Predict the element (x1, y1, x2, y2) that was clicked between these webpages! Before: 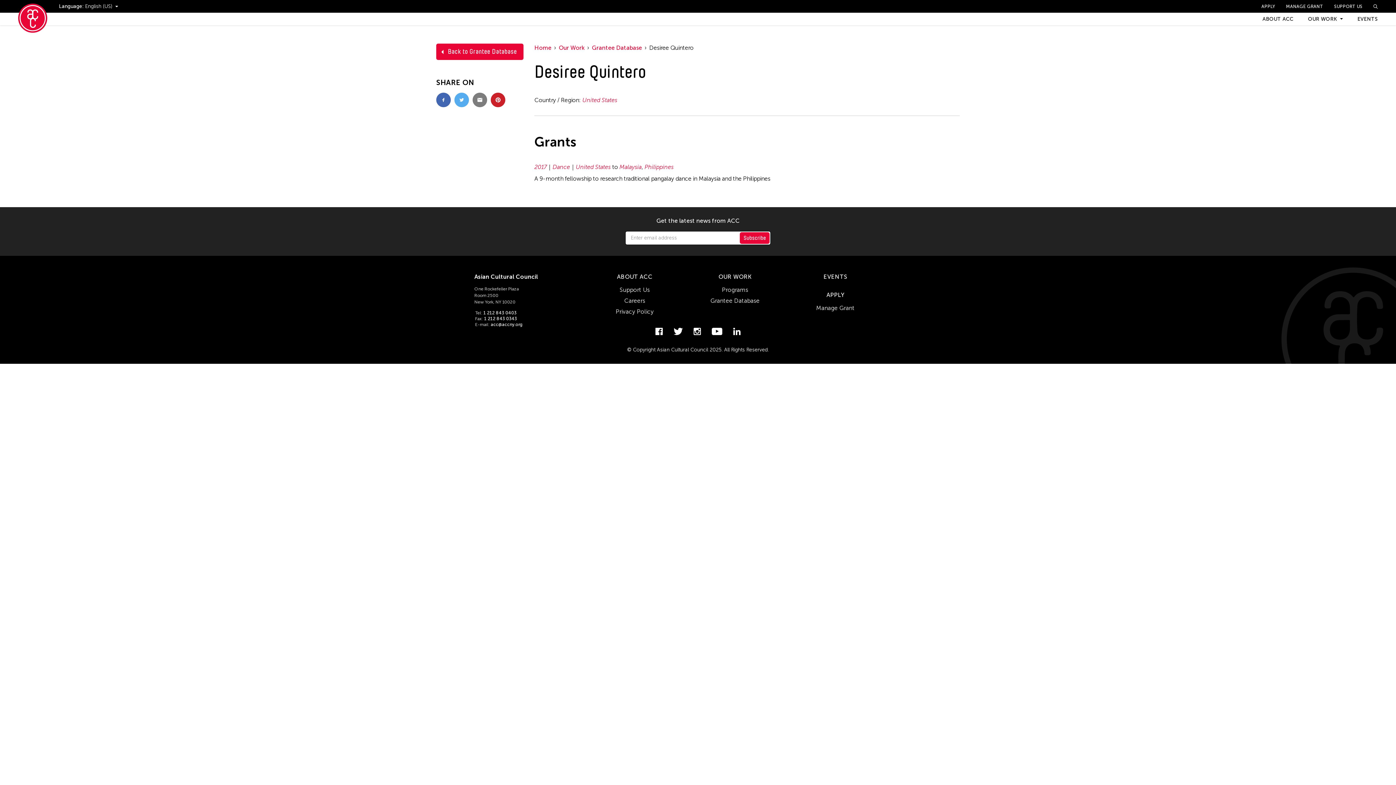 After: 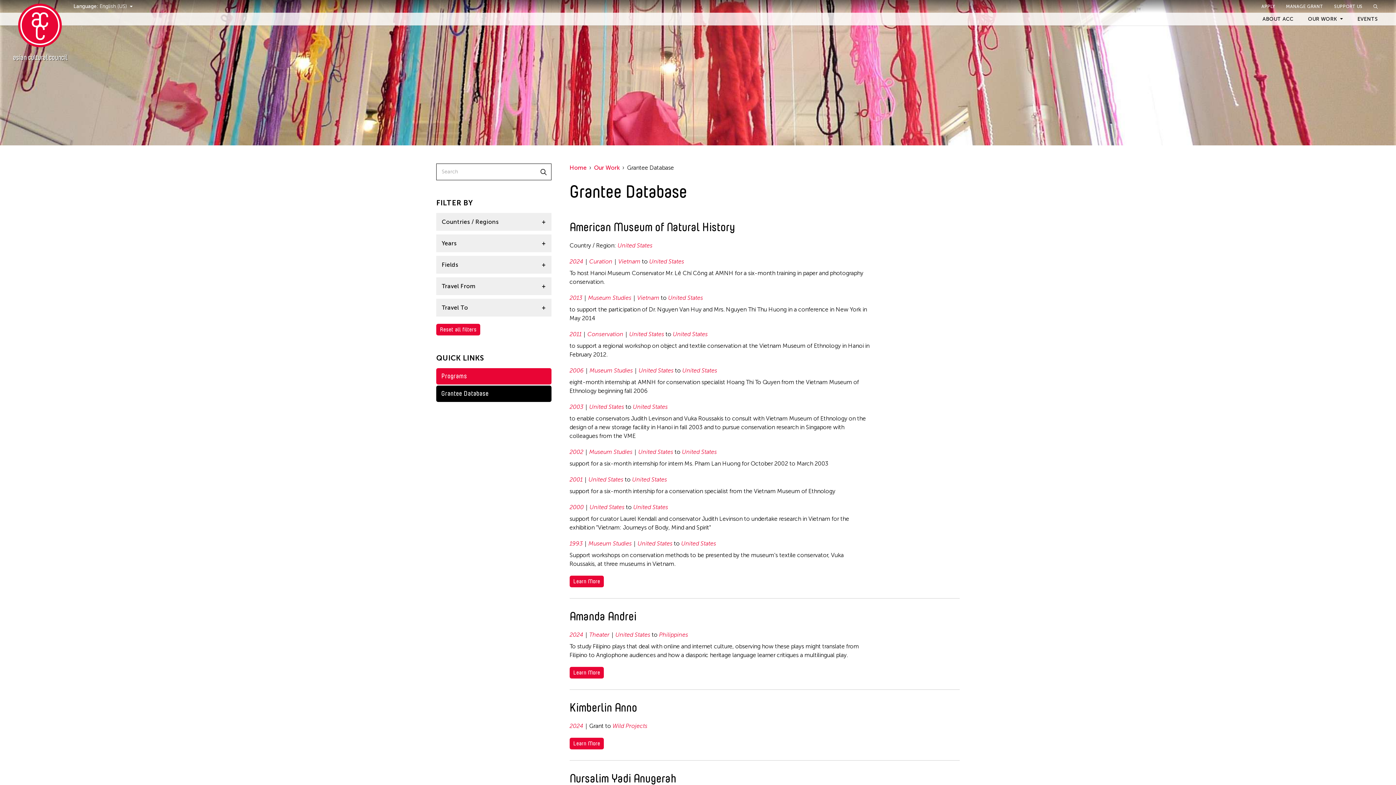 Action: label: Grantee Database bbox: (710, 297, 759, 304)